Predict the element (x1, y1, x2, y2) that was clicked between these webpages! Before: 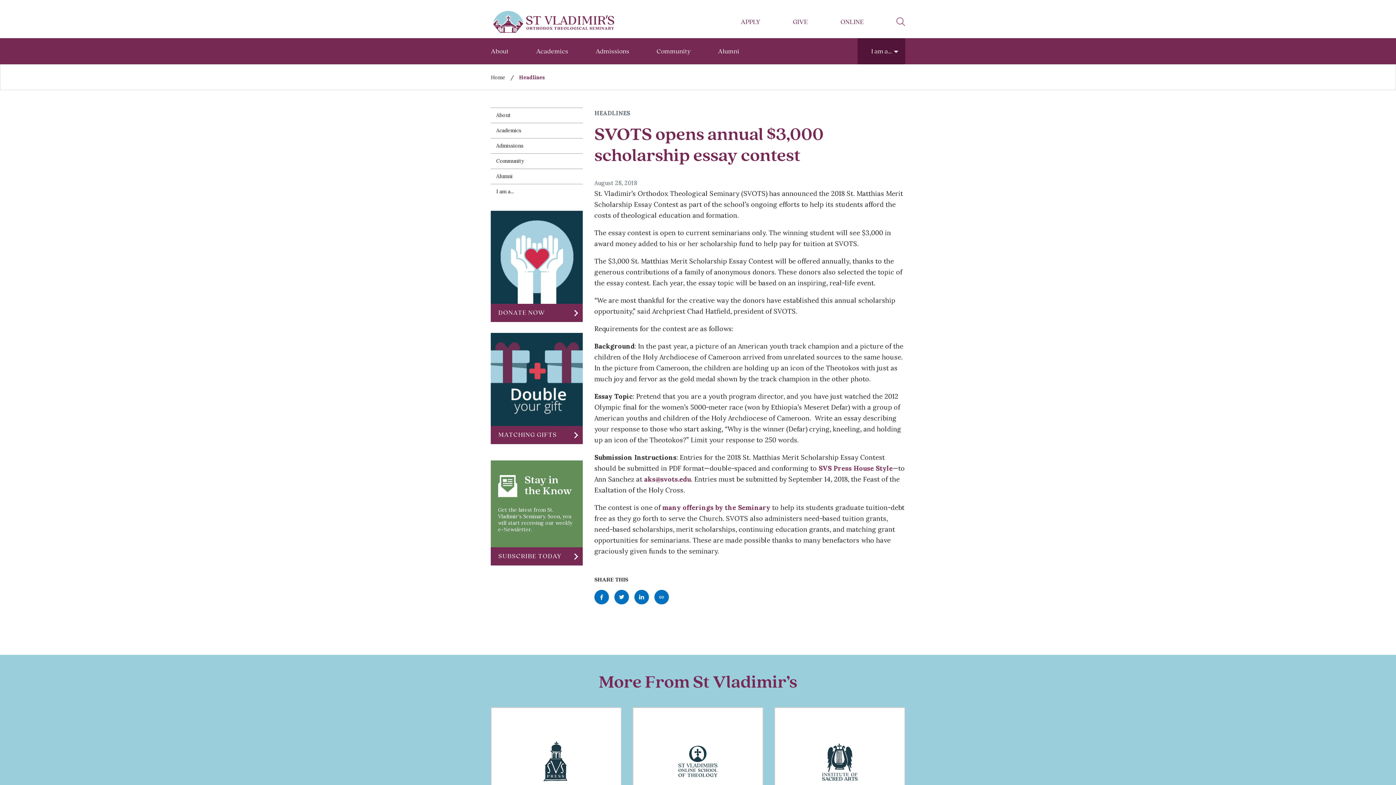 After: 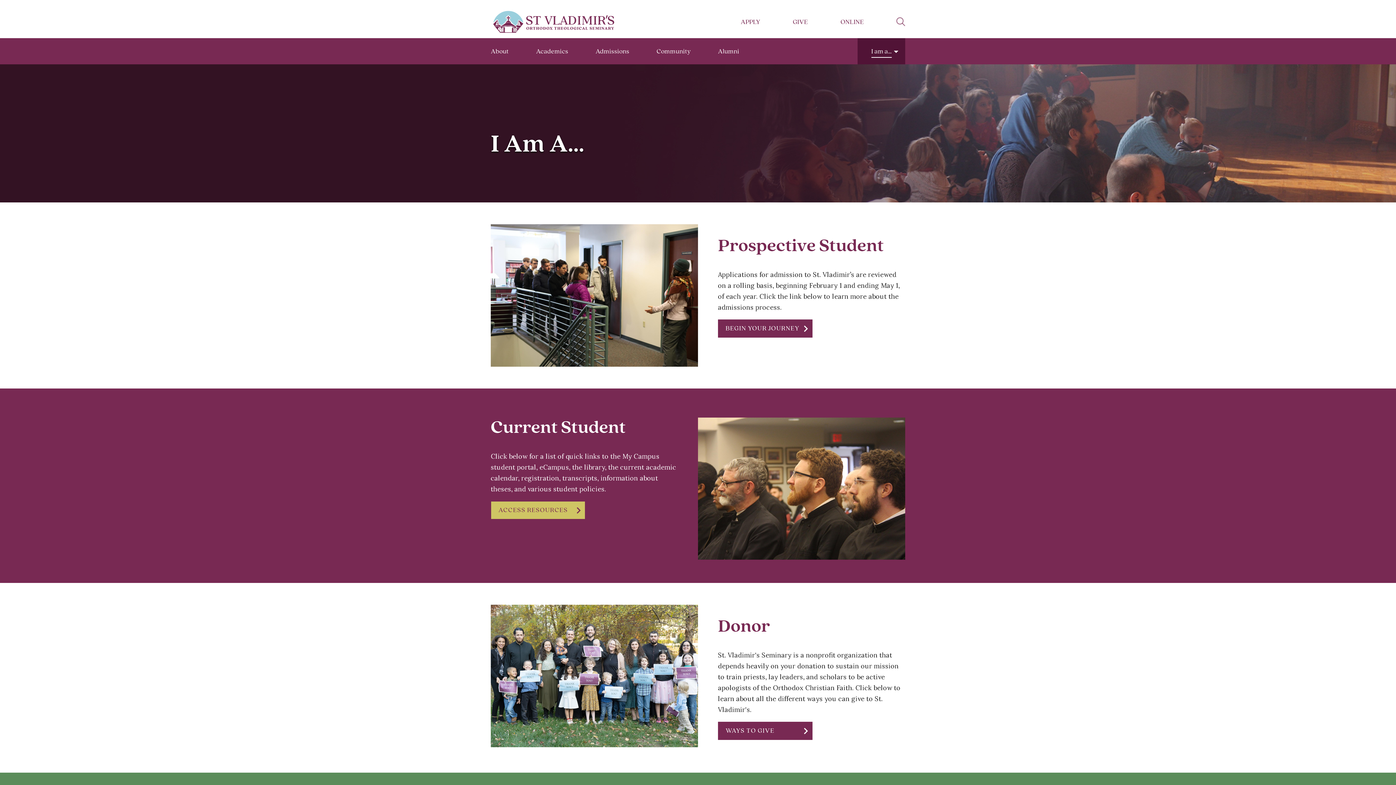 Action: label: I am a... bbox: (871, 47, 891, 55)